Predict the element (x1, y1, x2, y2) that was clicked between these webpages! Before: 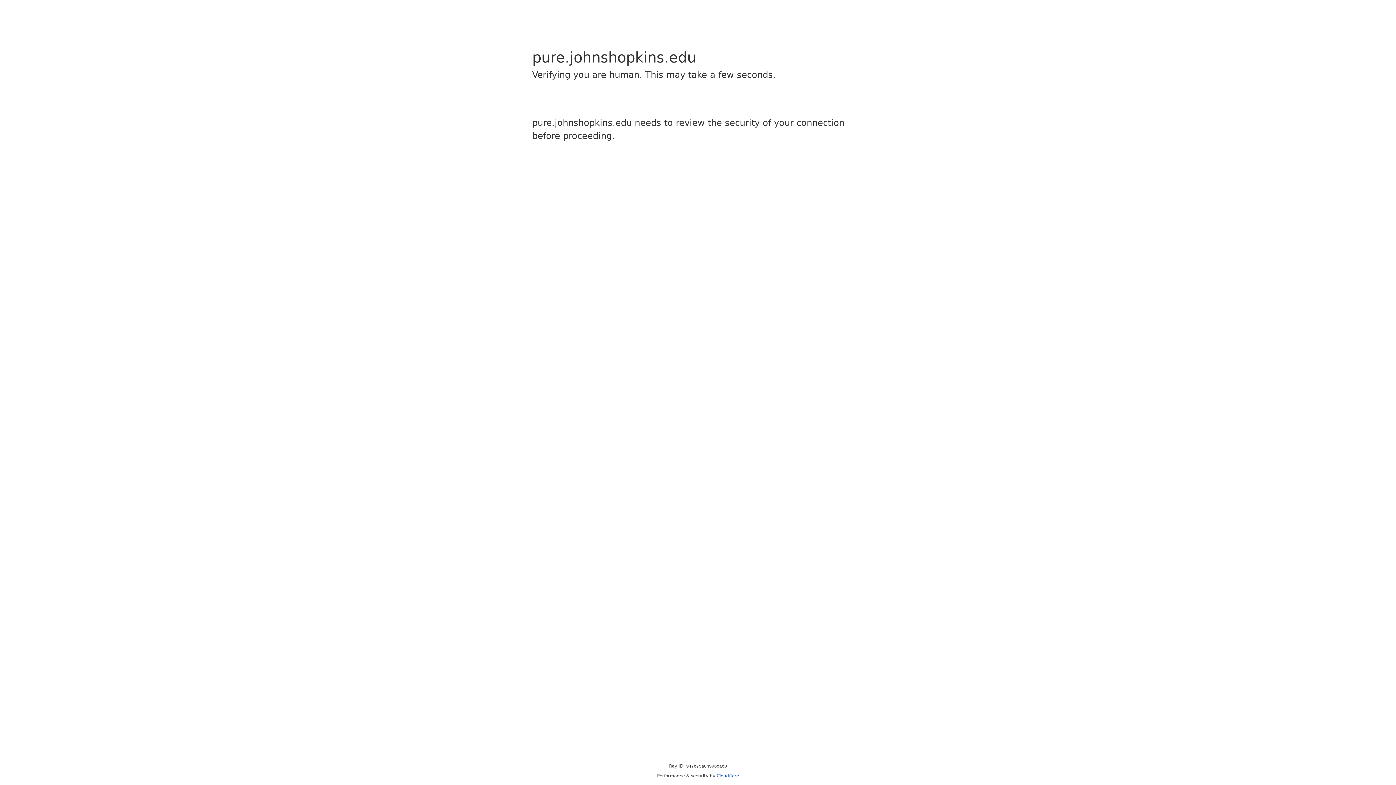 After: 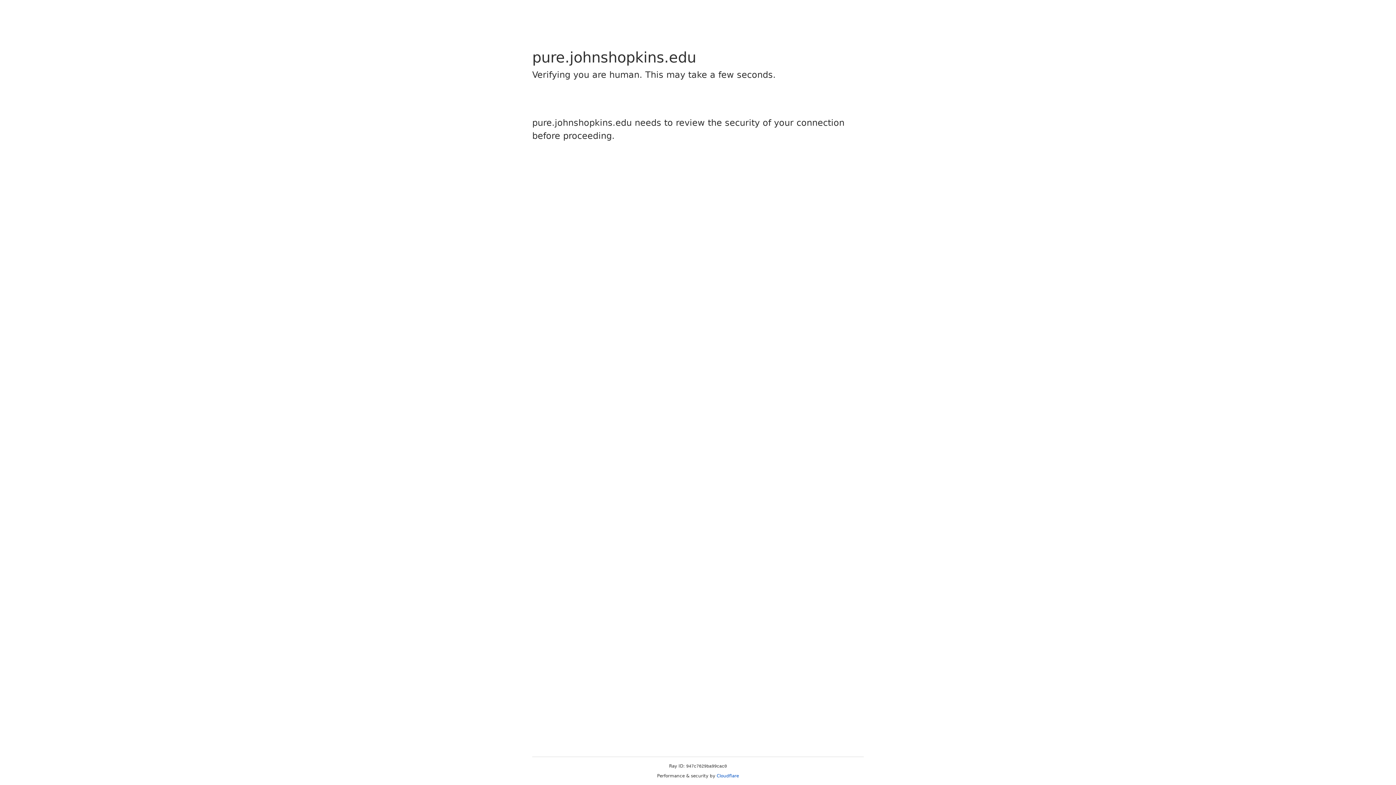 Action: label: Cloudflare bbox: (716, 773, 739, 778)